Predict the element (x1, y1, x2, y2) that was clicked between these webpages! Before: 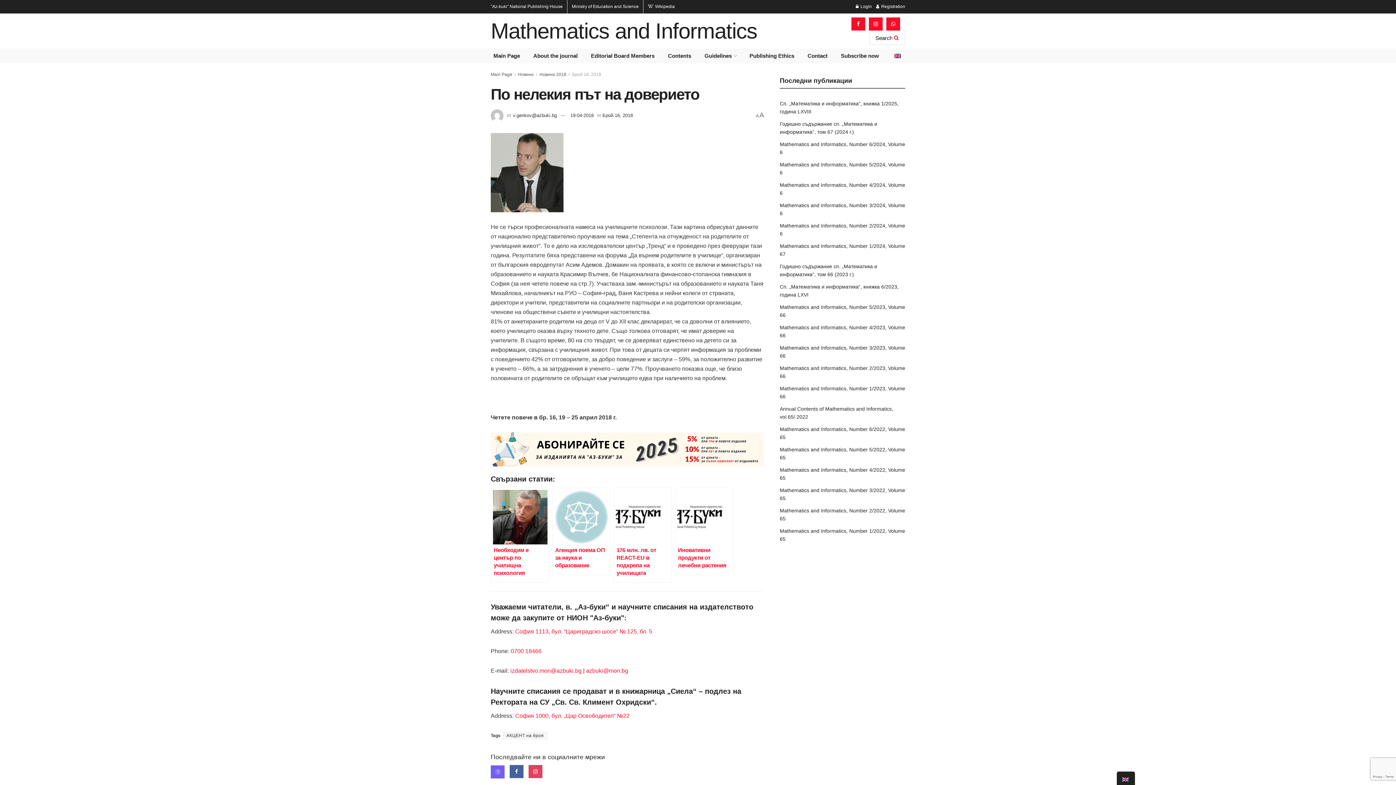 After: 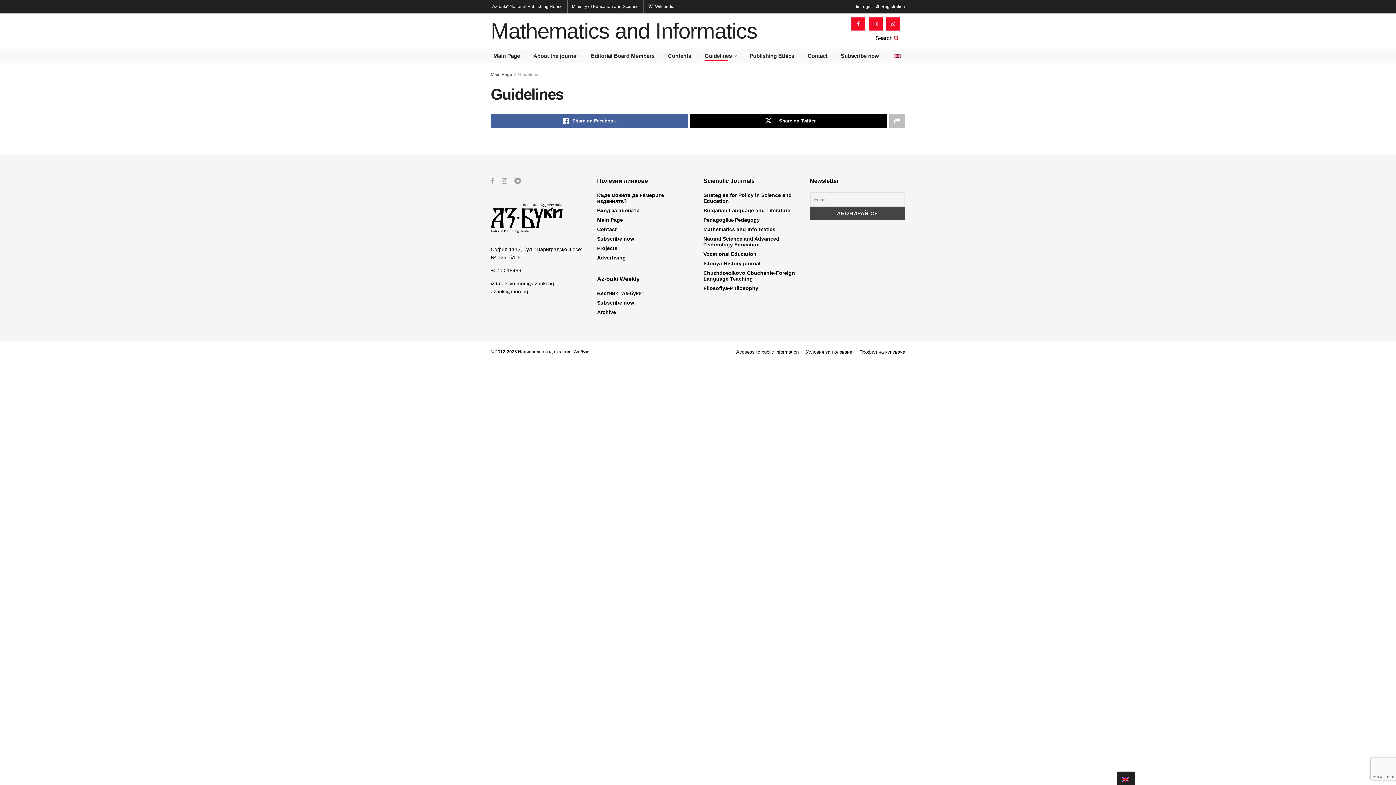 Action: bbox: (704, 50, 736, 61) label: Guidelines